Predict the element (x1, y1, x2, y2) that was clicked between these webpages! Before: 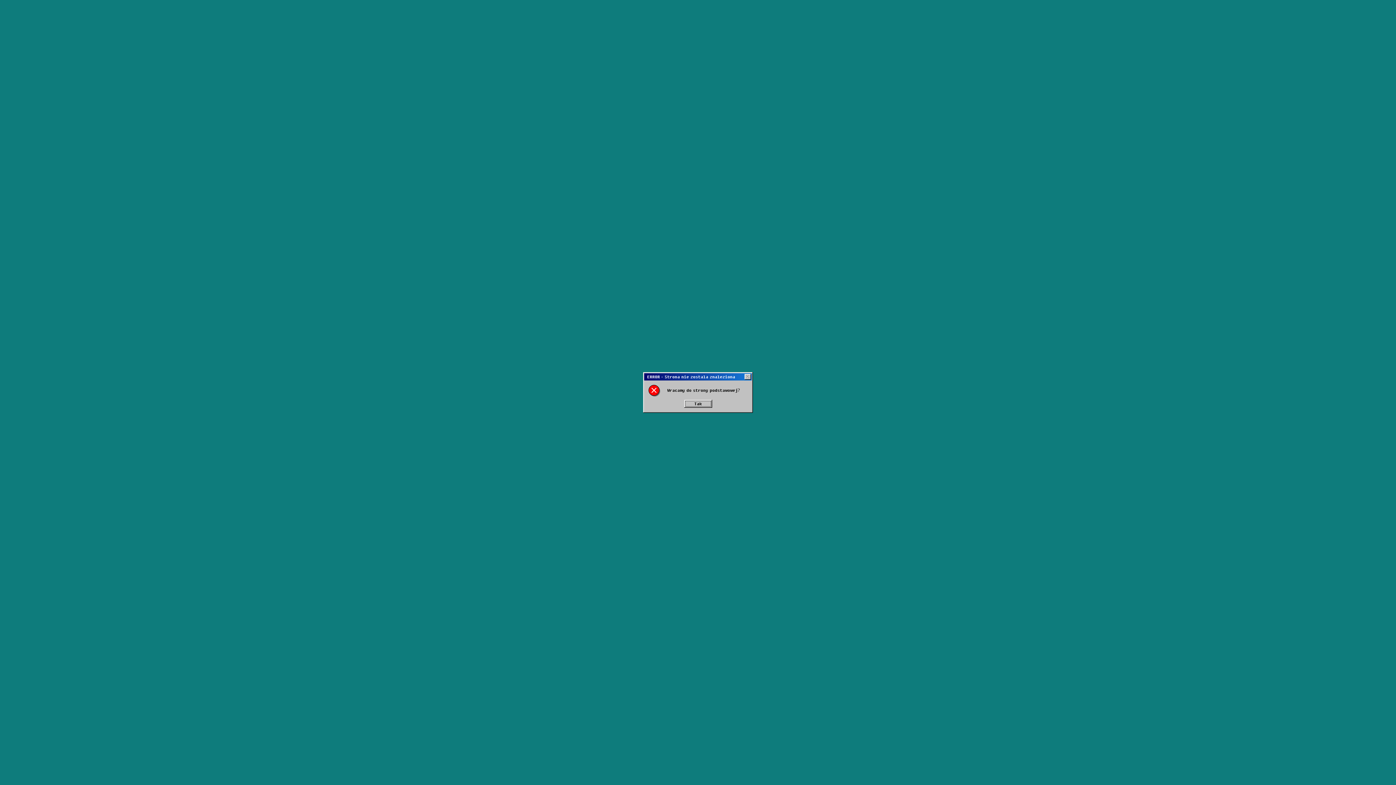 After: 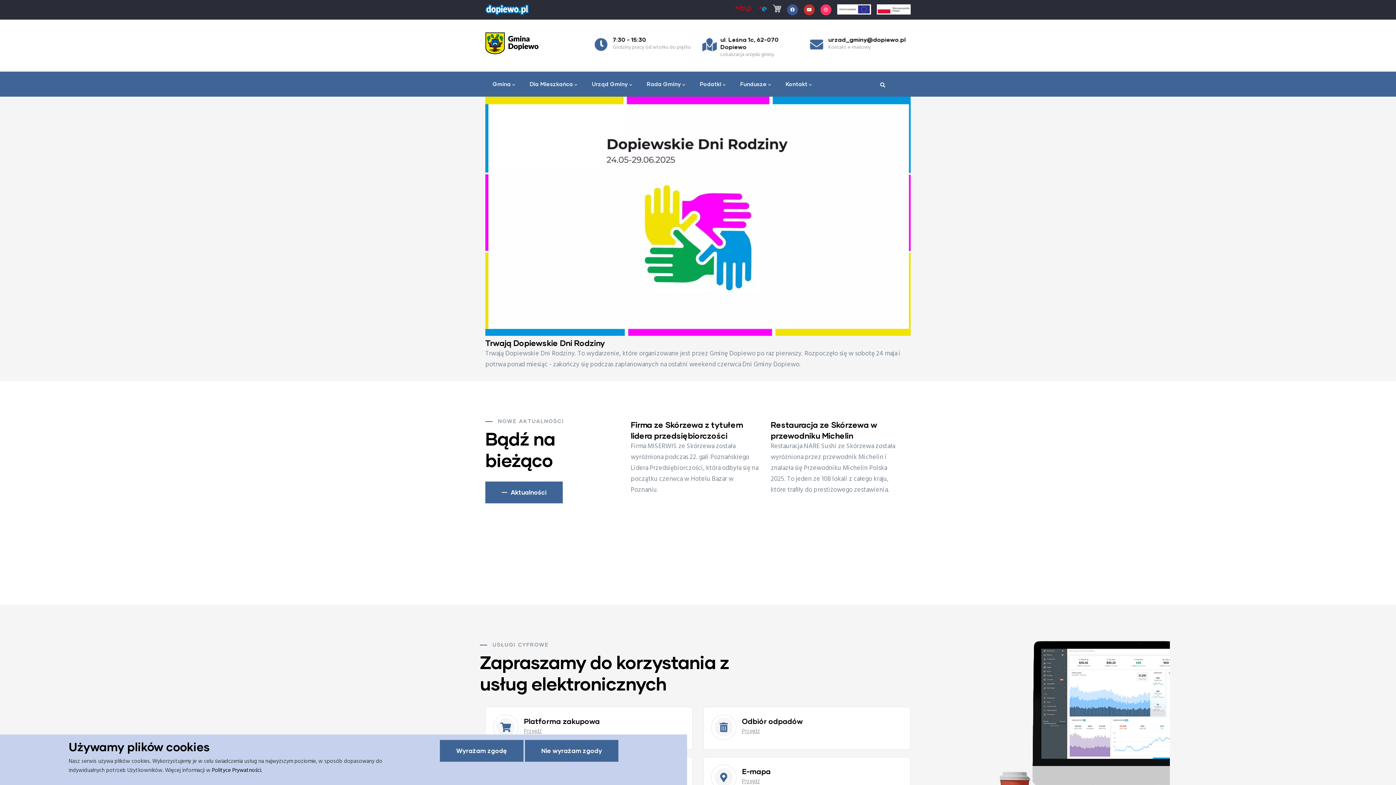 Action: label: Tak bbox: (694, 401, 702, 406)